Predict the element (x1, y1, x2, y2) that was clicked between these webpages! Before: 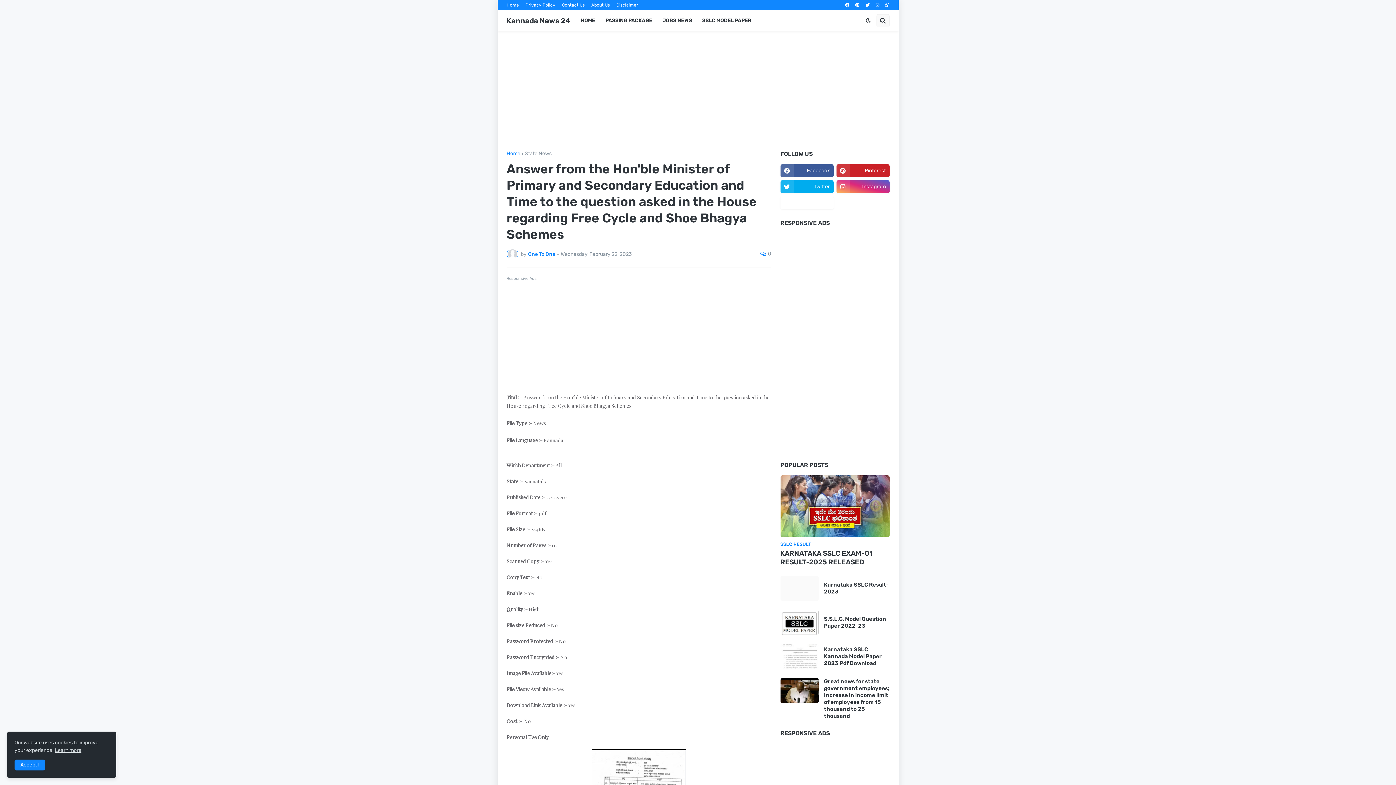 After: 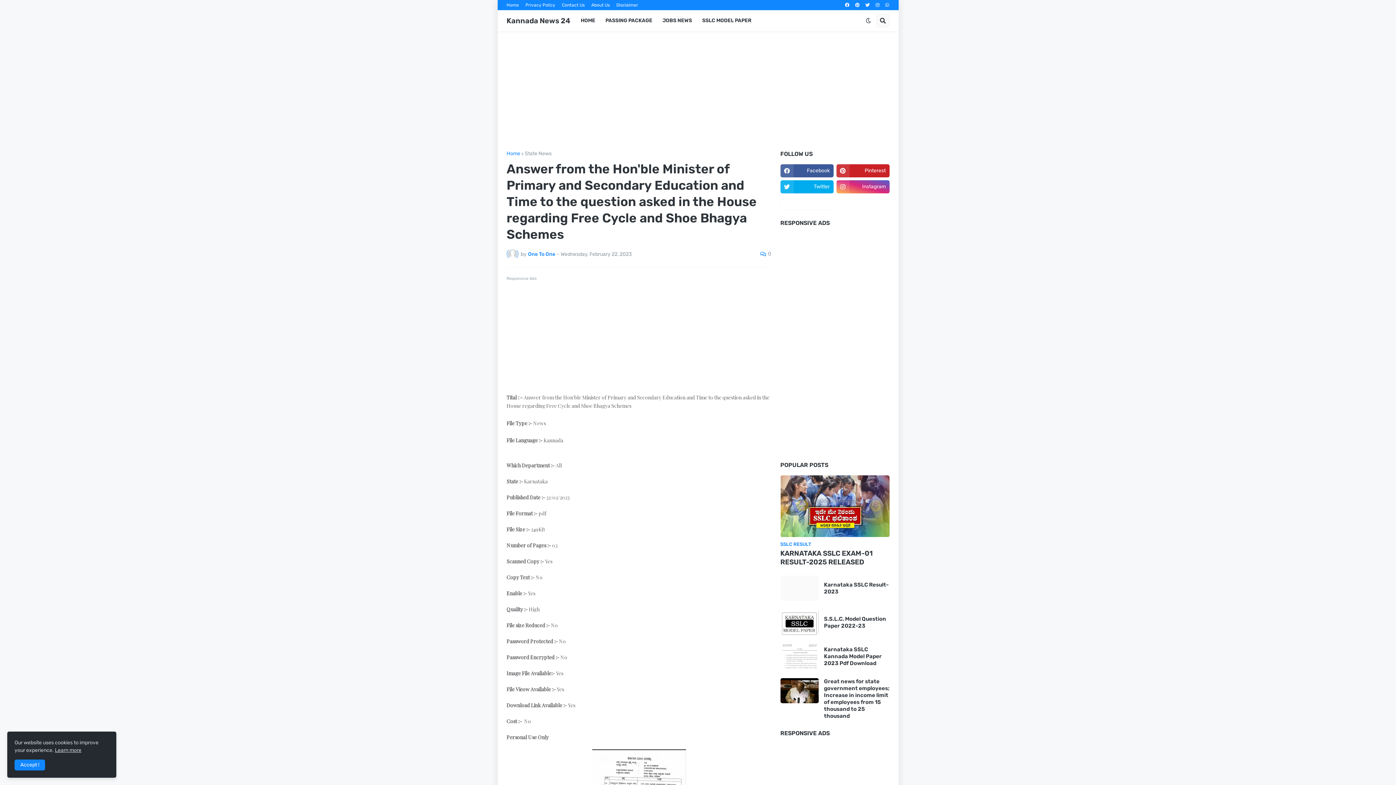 Action: bbox: (780, 196, 833, 209)